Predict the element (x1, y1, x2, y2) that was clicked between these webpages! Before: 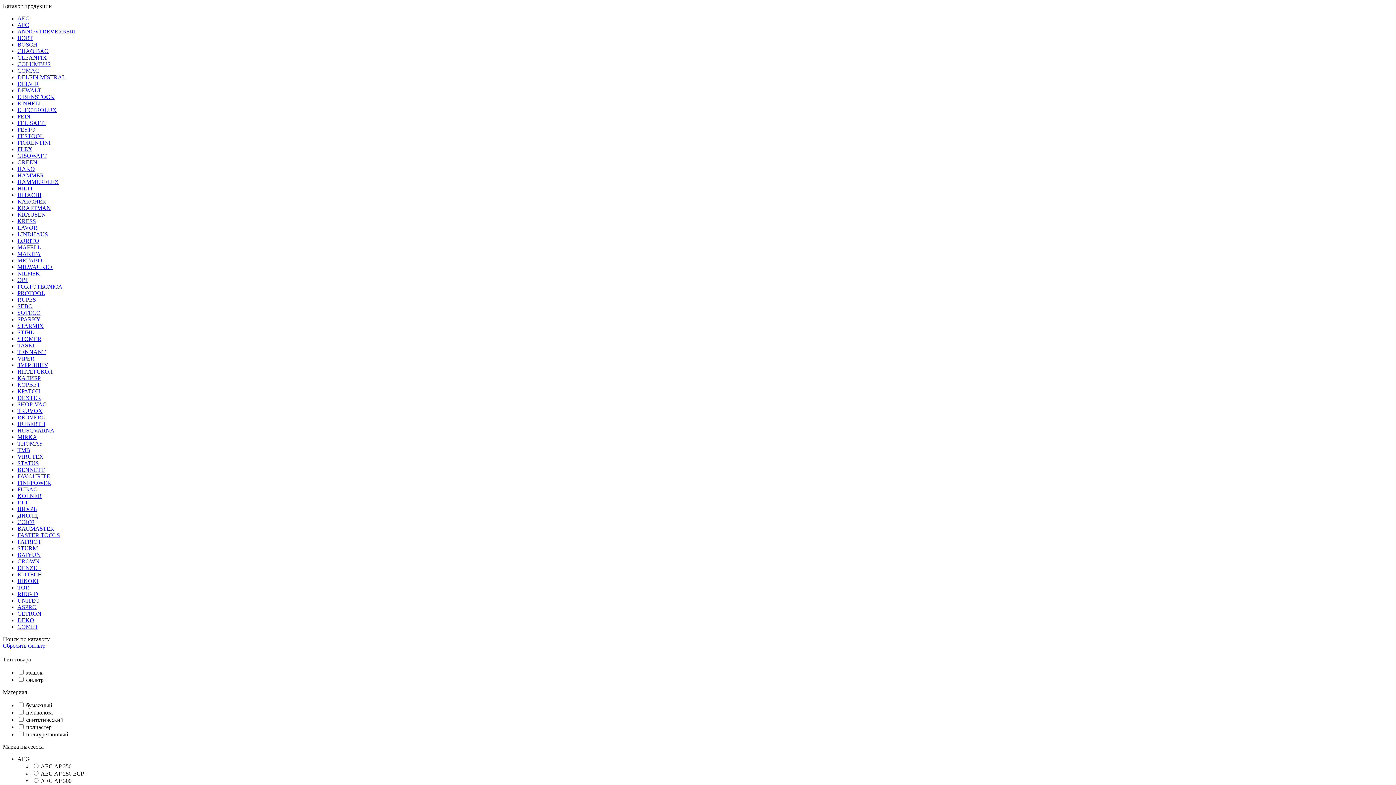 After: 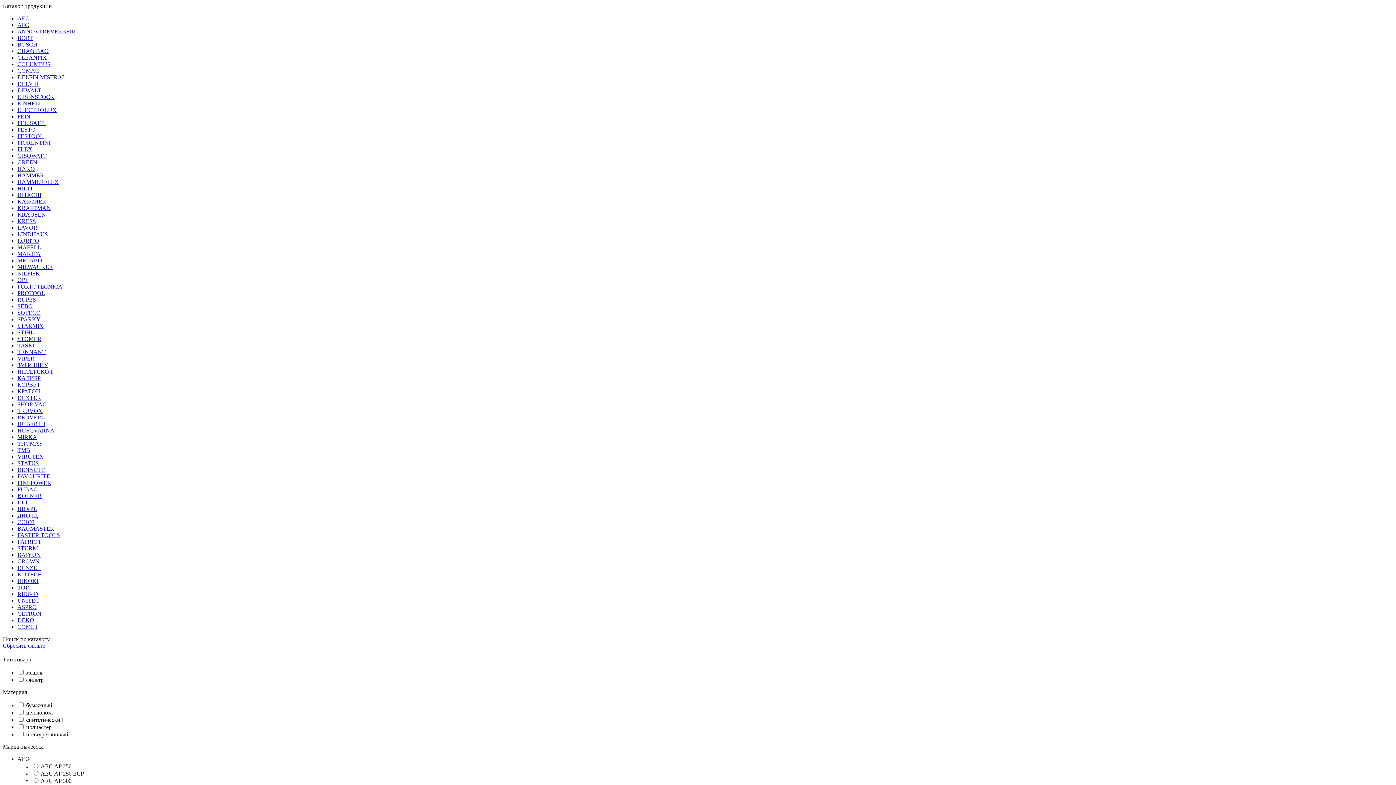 Action: label: GISOWATT bbox: (17, 152, 46, 158)